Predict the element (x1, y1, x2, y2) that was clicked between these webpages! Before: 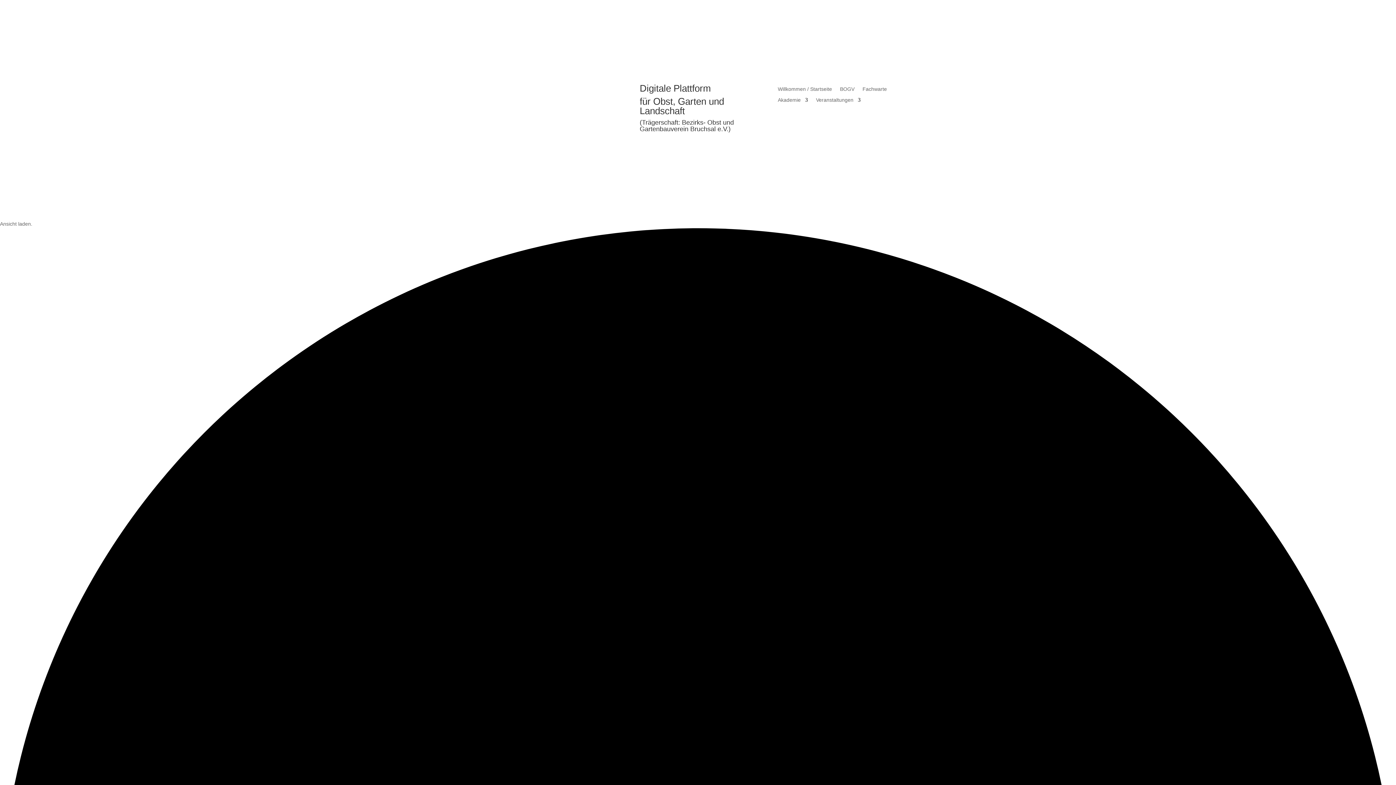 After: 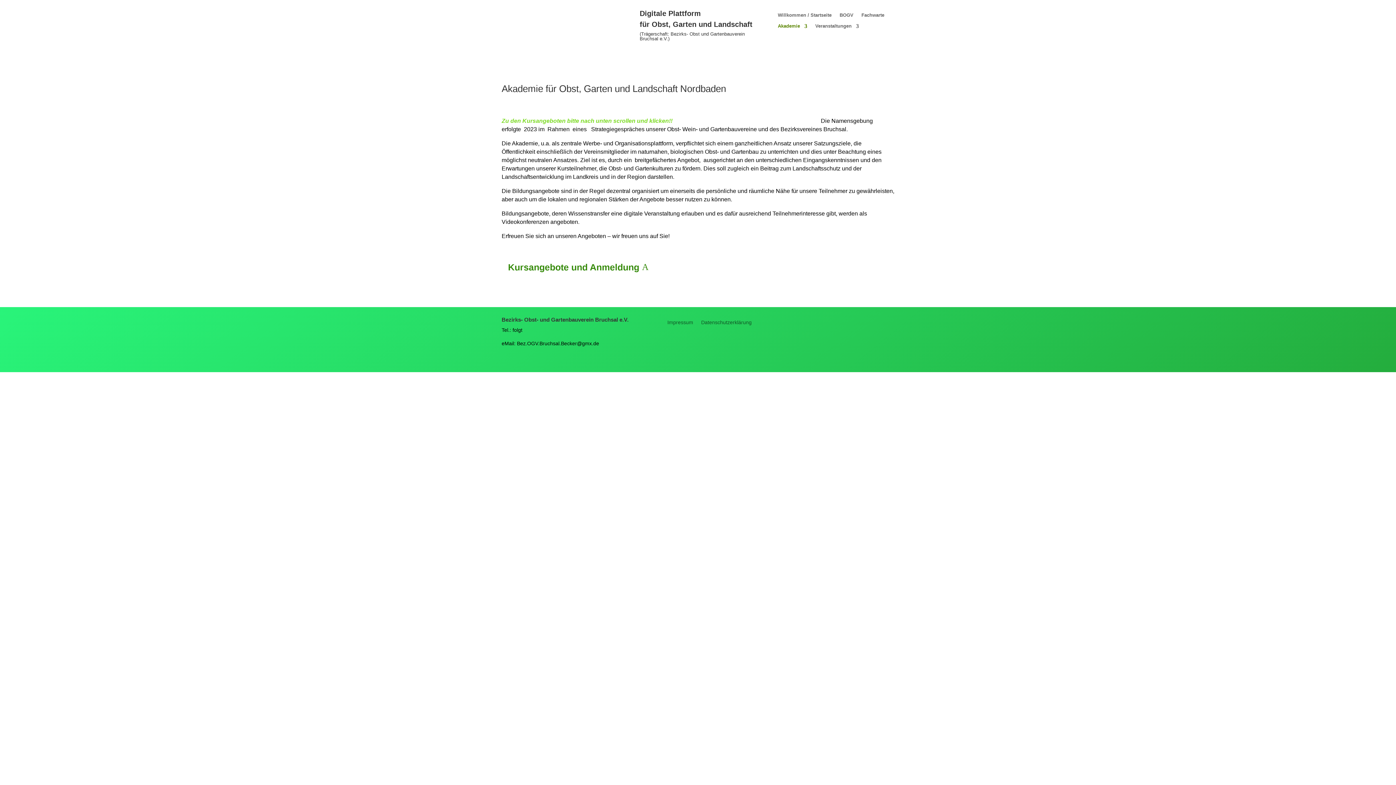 Action: bbox: (778, 97, 808, 105) label: Akademie